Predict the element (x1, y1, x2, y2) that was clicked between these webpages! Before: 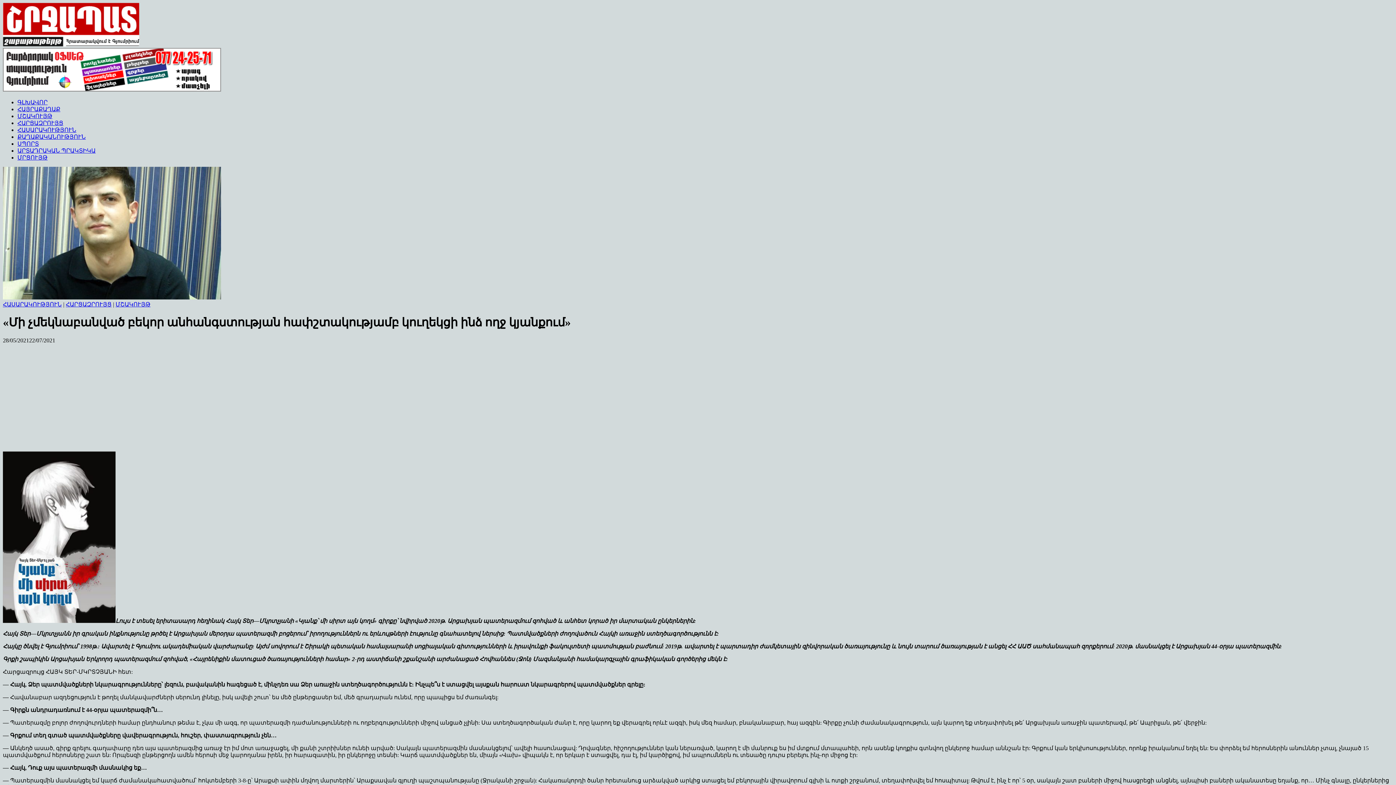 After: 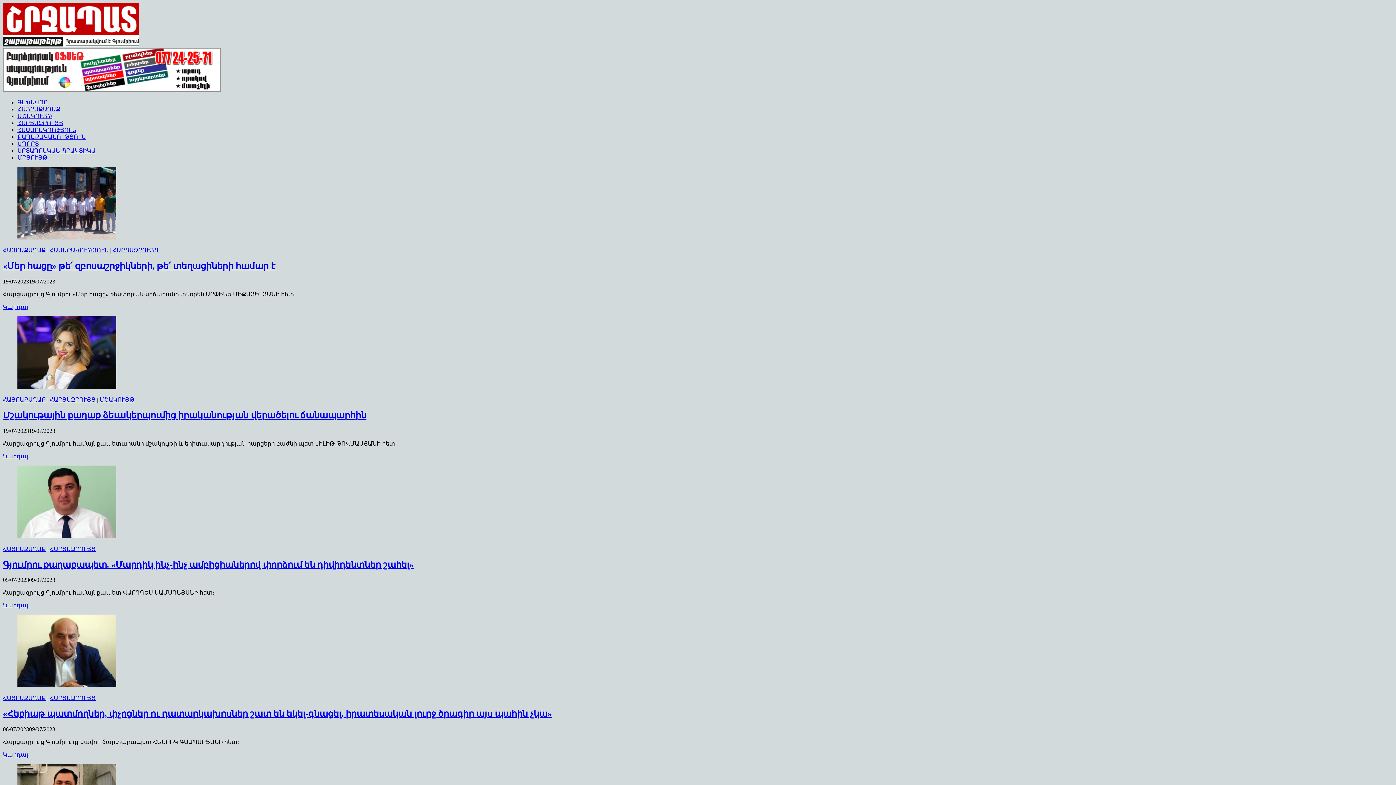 Action: label: ՀԱՐՑԱԶՐՈՒՅՑ bbox: (17, 120, 63, 126)